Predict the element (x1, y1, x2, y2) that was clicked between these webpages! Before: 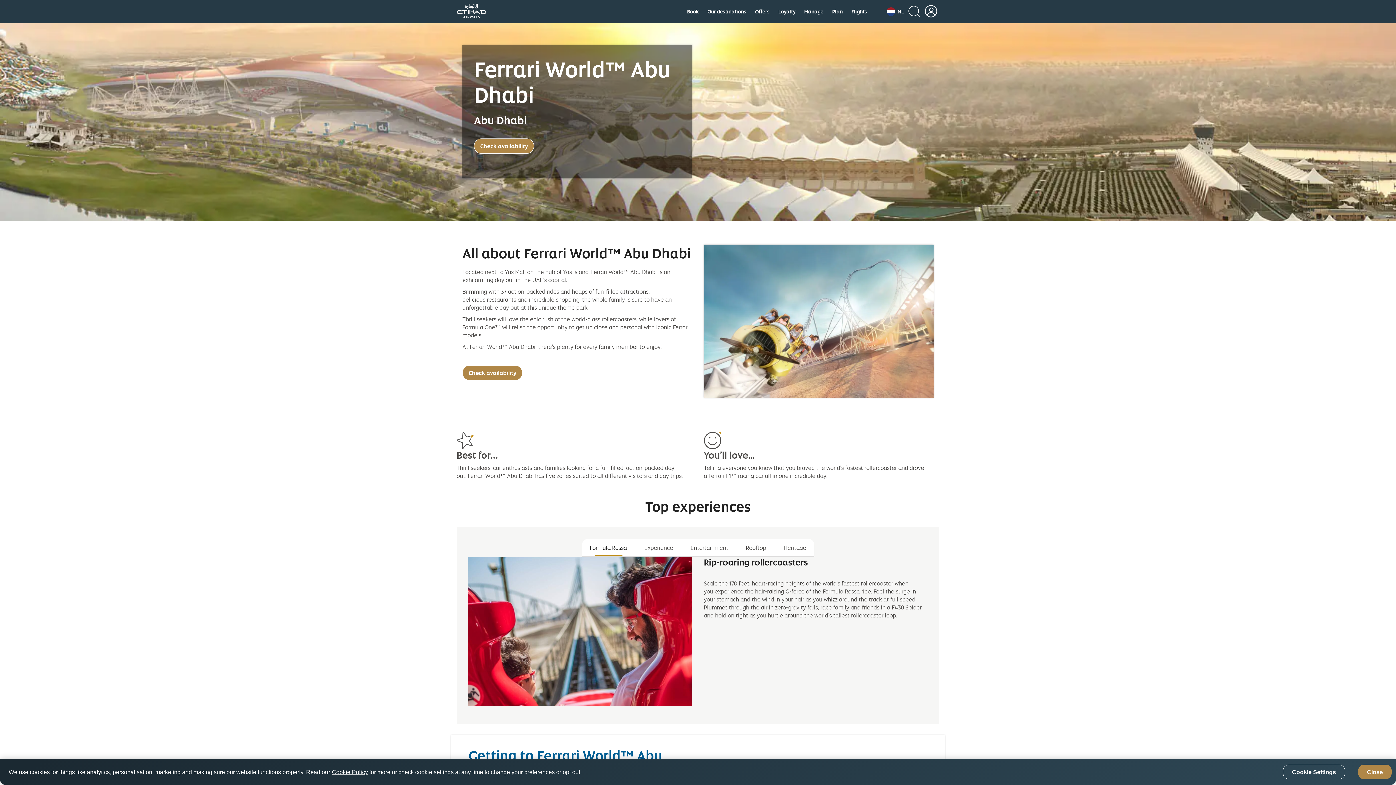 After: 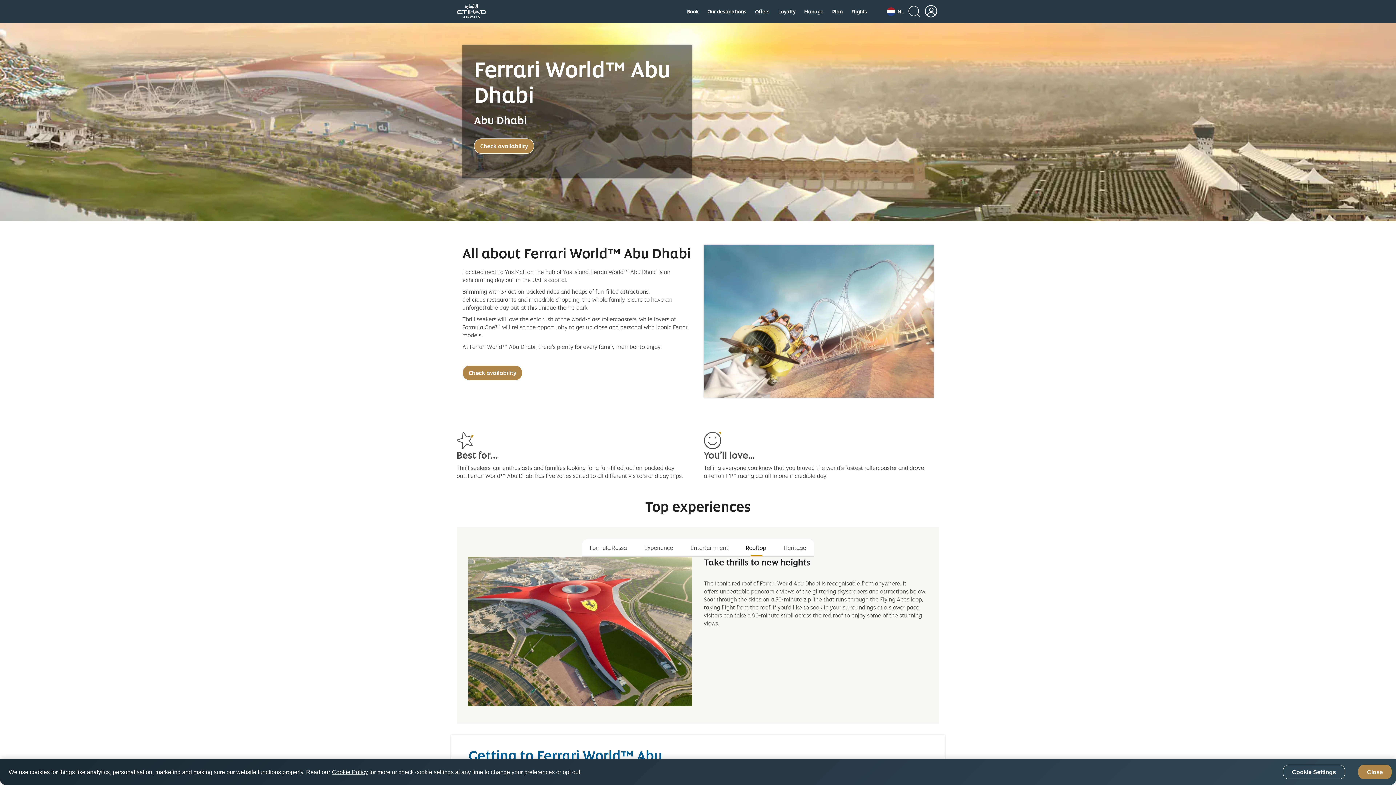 Action: bbox: (737, 539, 775, 556) label: Rooftop